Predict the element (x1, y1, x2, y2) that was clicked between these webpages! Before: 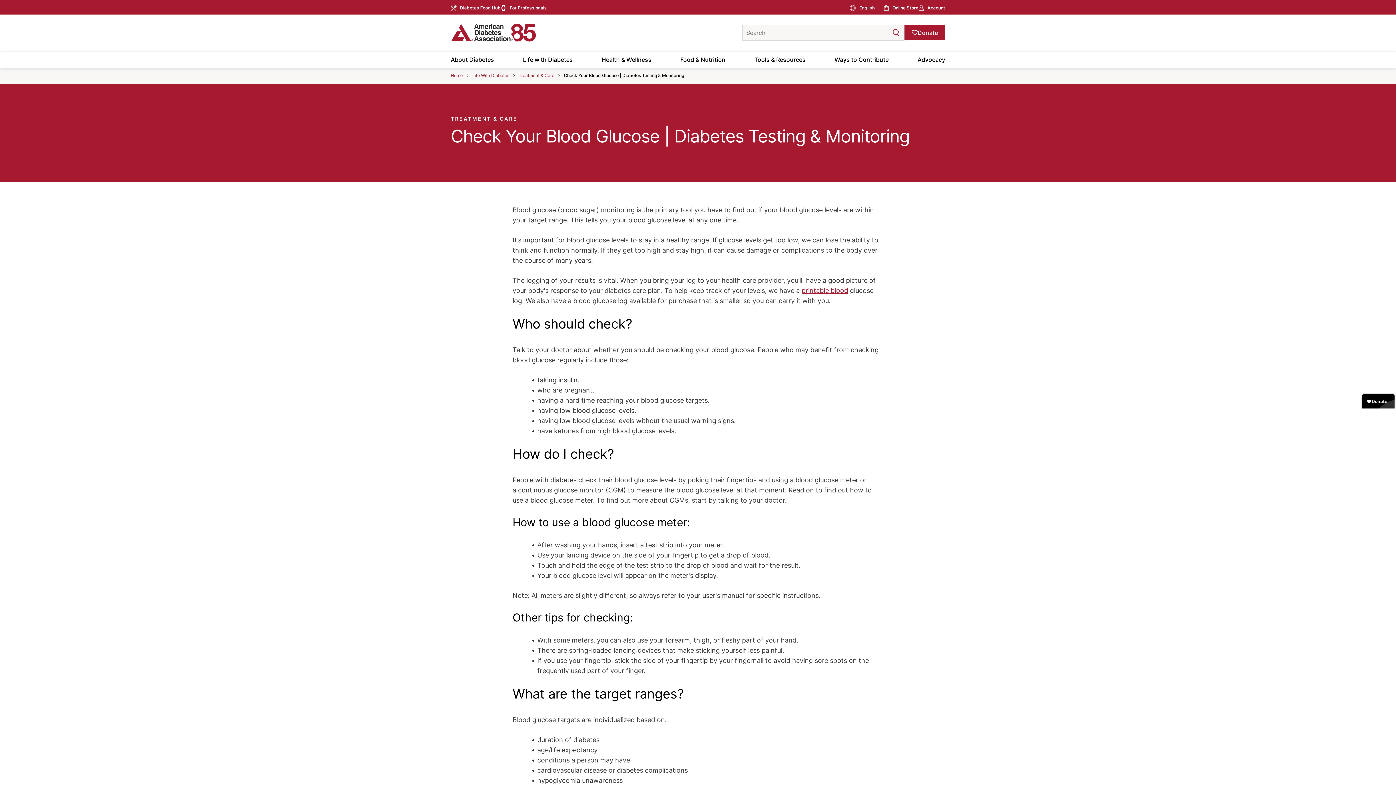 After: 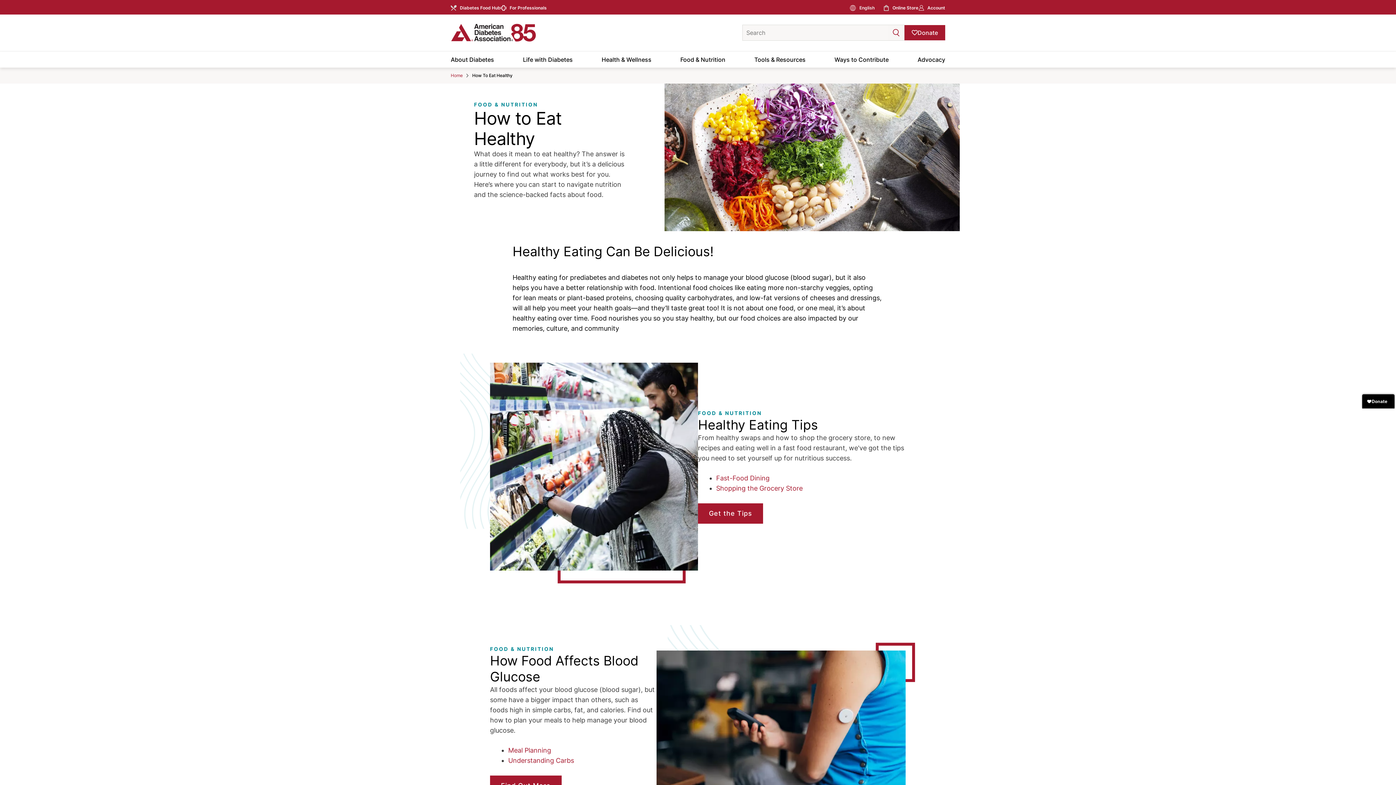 Action: bbox: (680, 51, 725, 67) label: Food & Nutrition